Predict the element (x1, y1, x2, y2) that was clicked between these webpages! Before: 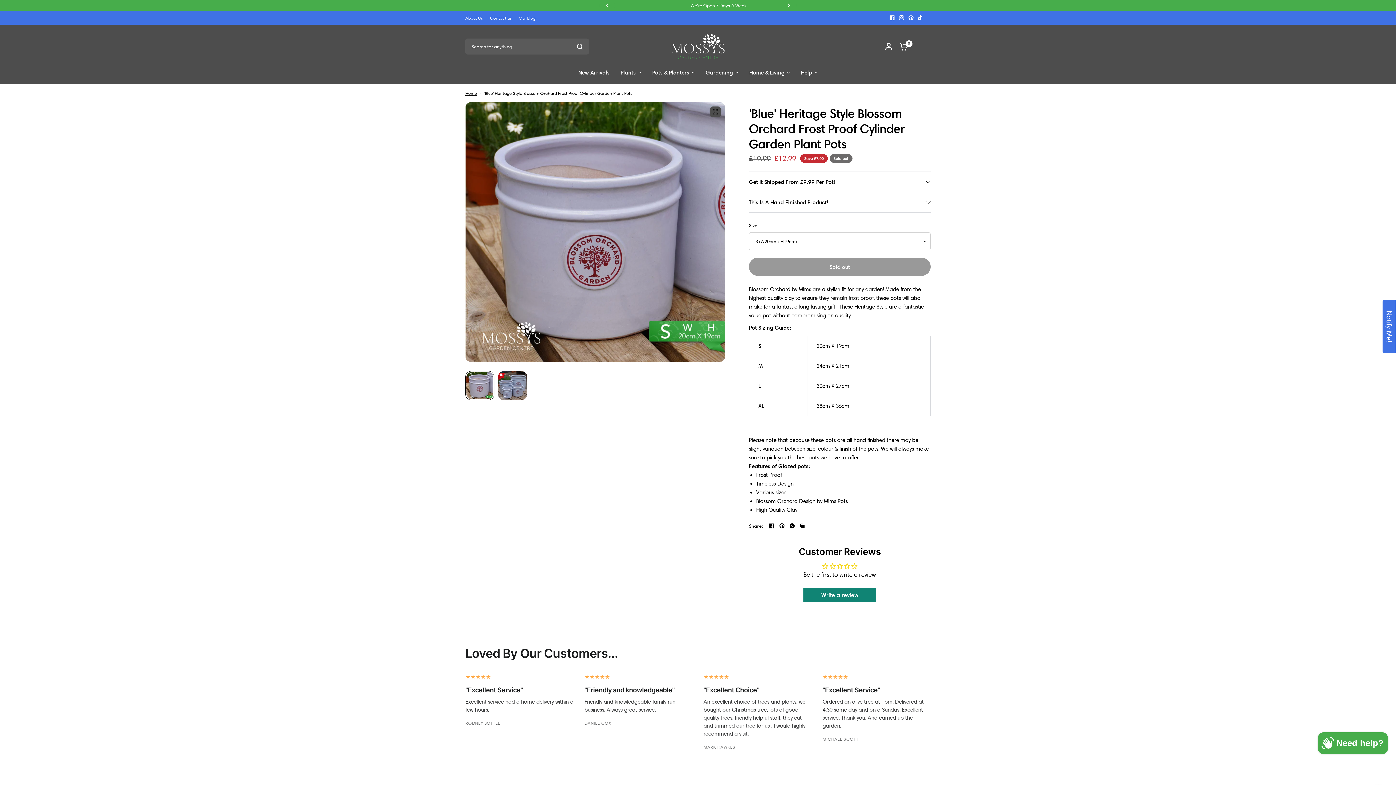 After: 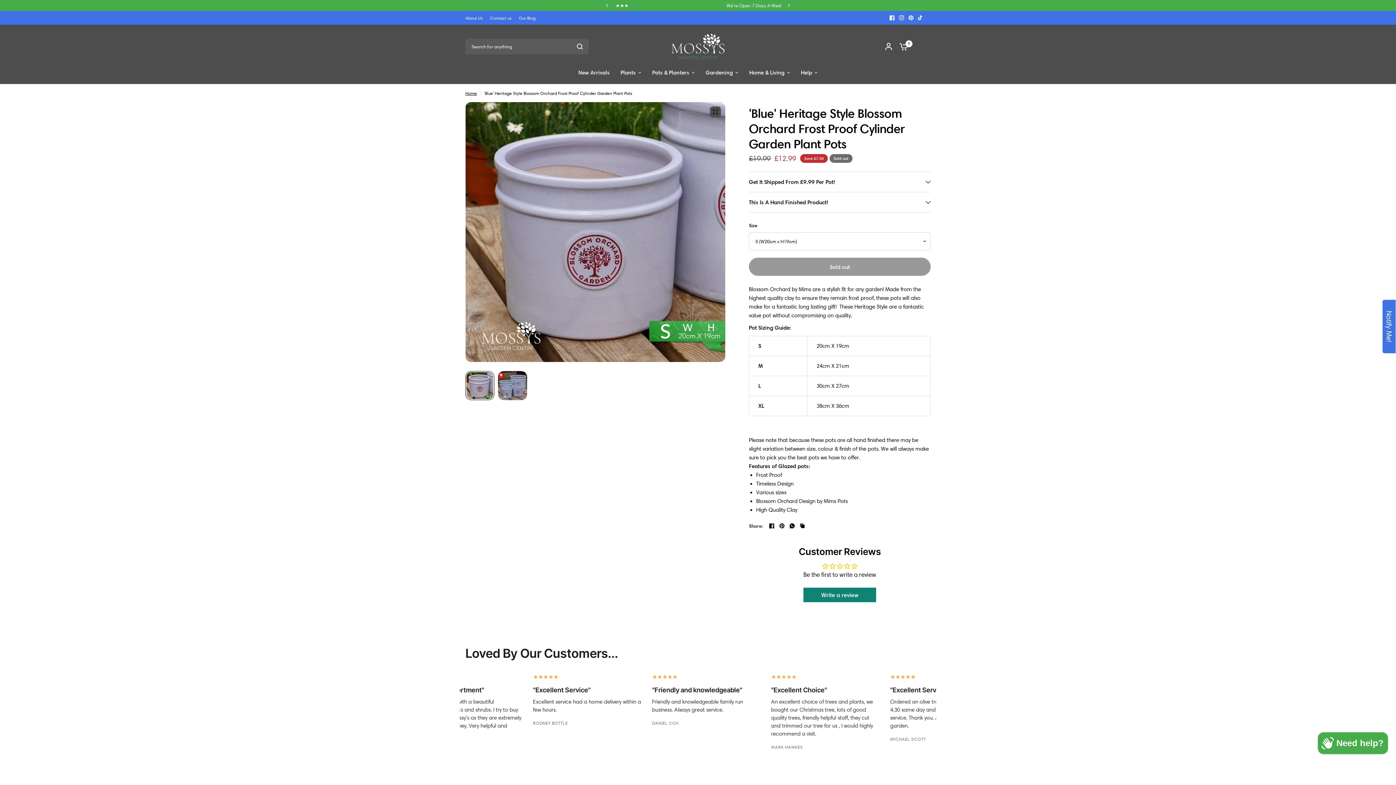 Action: bbox: (906, 13, 916, 22)